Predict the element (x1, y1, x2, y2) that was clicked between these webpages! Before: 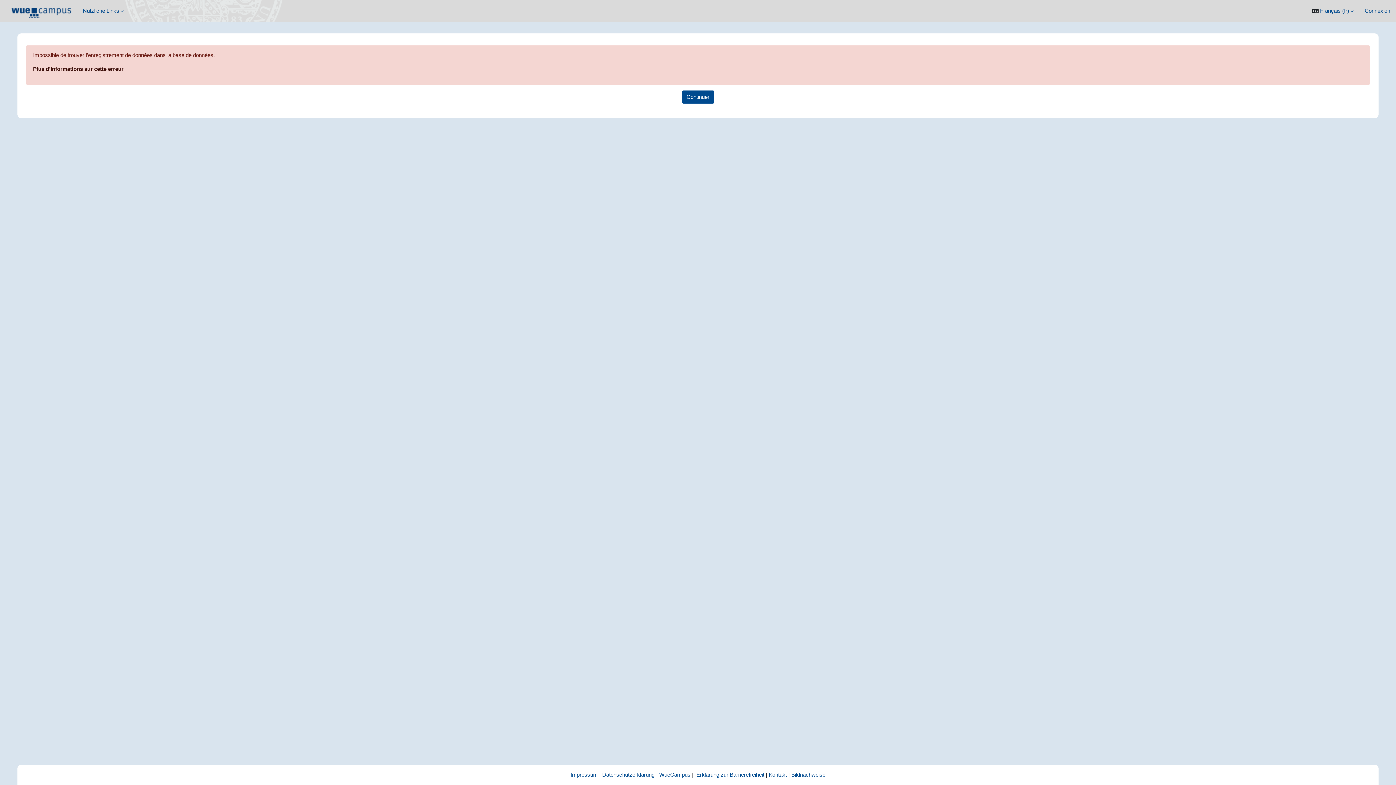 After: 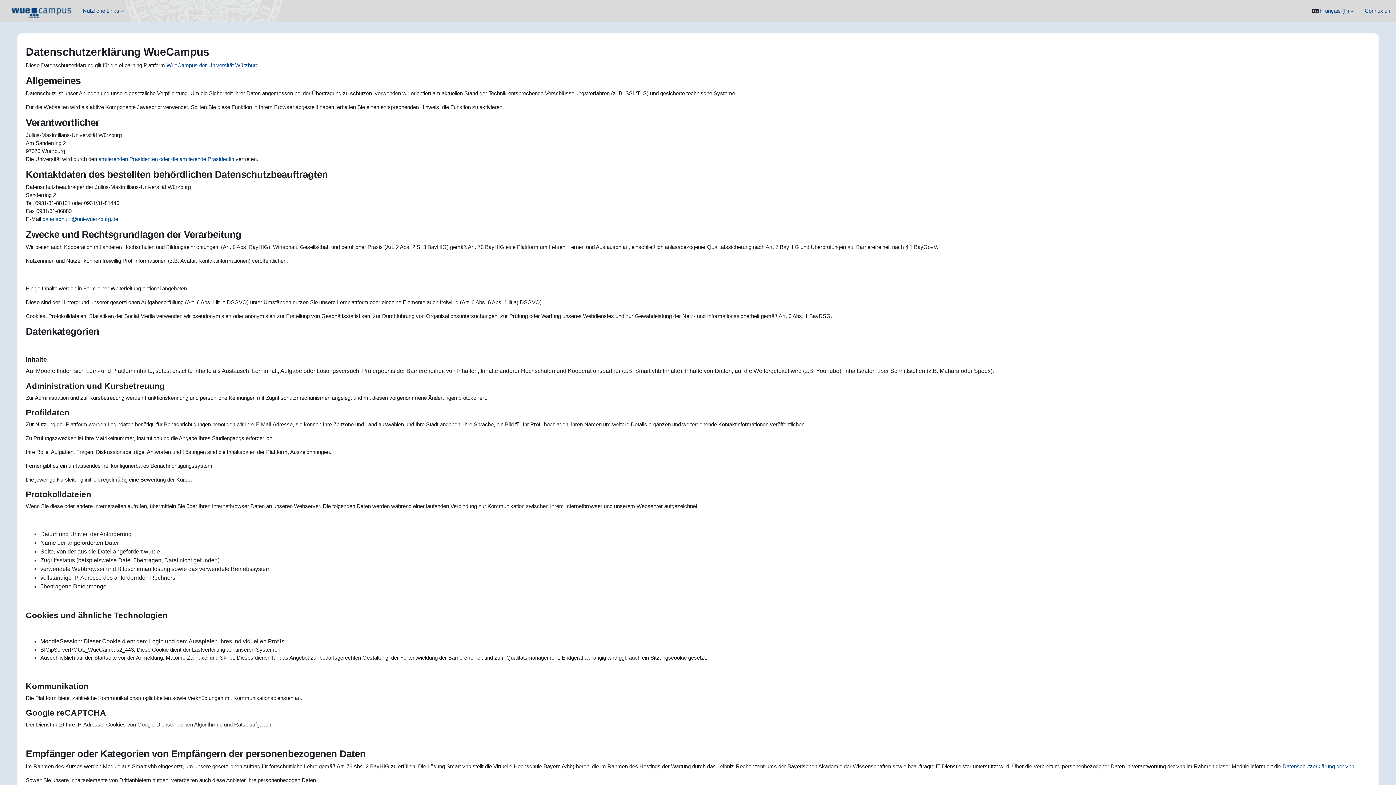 Action: label: Datenschutzerklärung - WueCampus bbox: (602, 772, 690, 778)